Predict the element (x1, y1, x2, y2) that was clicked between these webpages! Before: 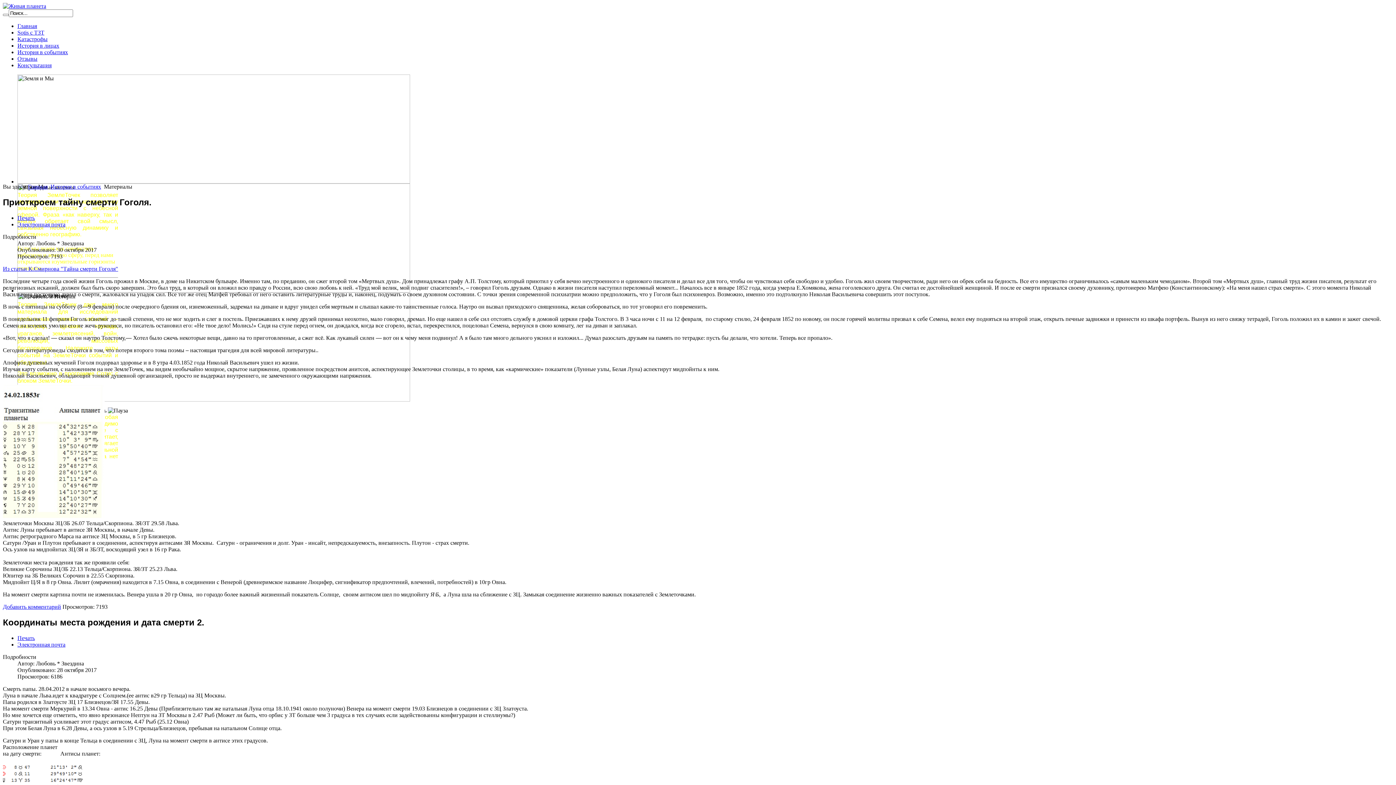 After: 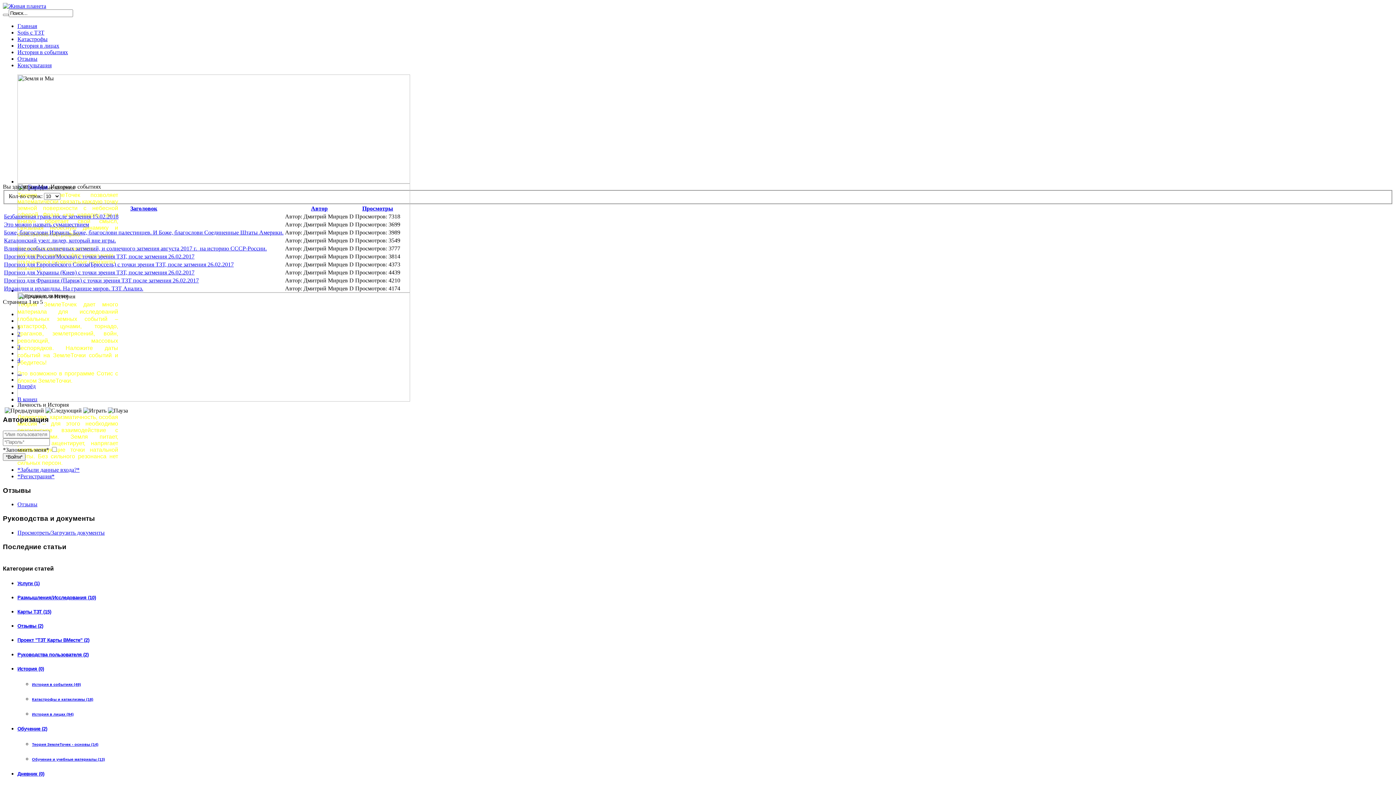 Action: label: История в событиях bbox: (50, 183, 101, 189)